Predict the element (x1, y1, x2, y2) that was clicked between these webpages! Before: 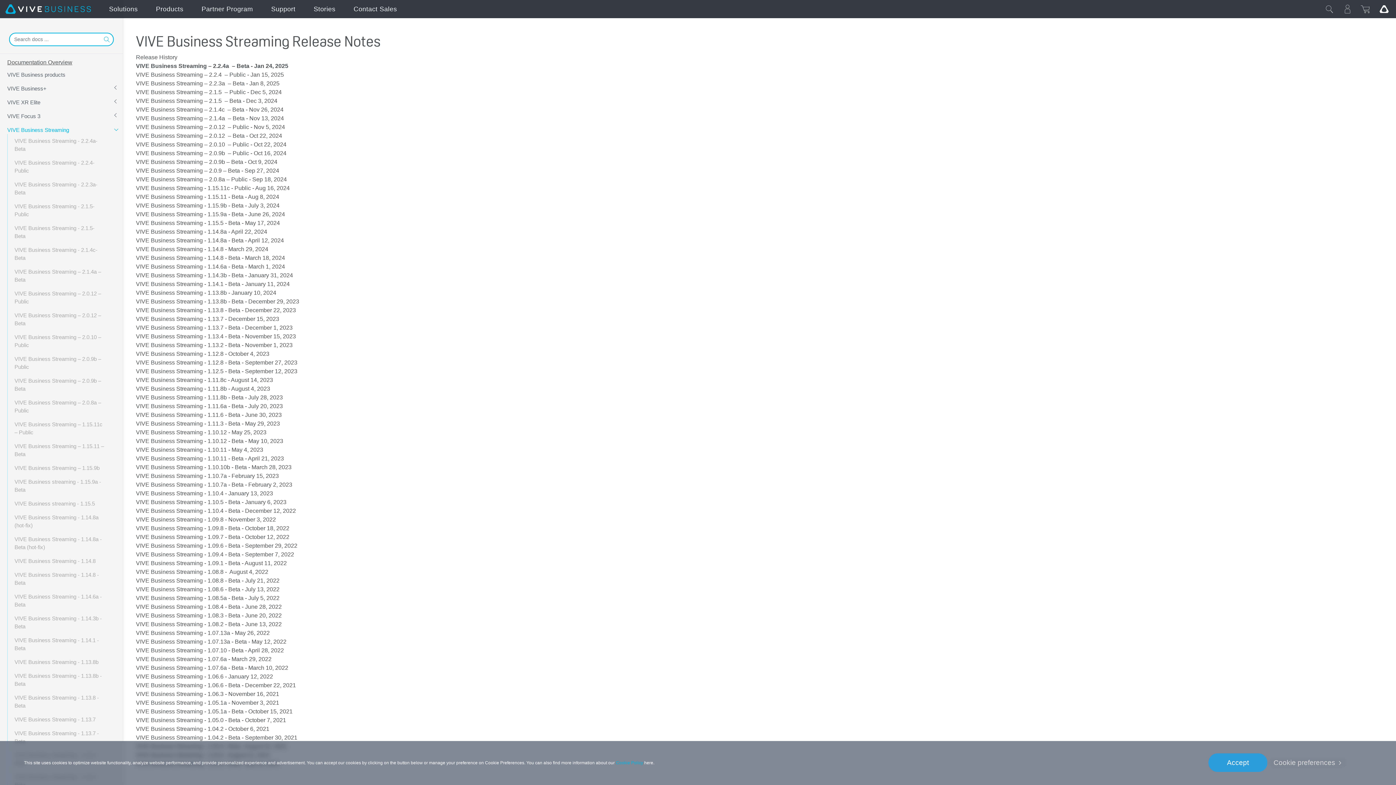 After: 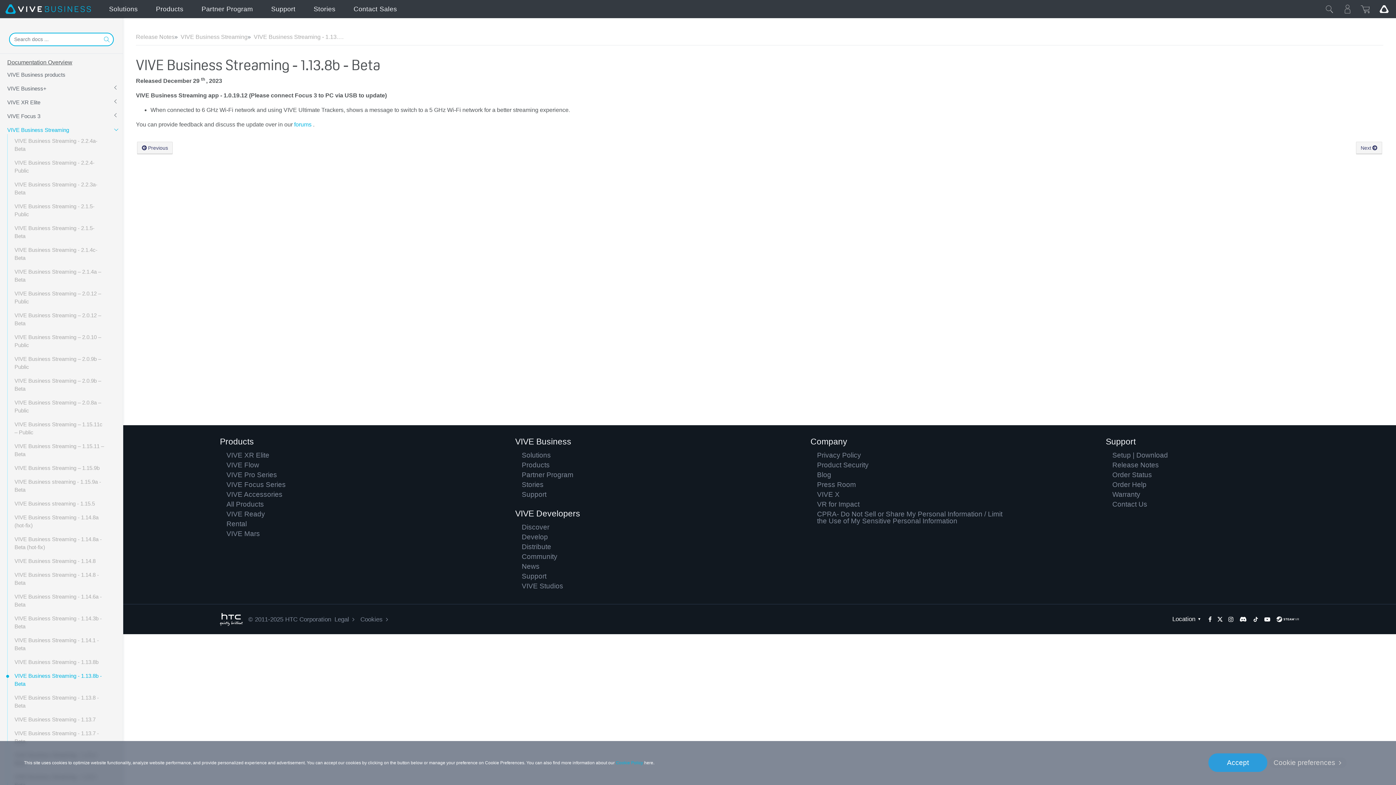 Action: label:   bbox: (110, 671, 122, 679)